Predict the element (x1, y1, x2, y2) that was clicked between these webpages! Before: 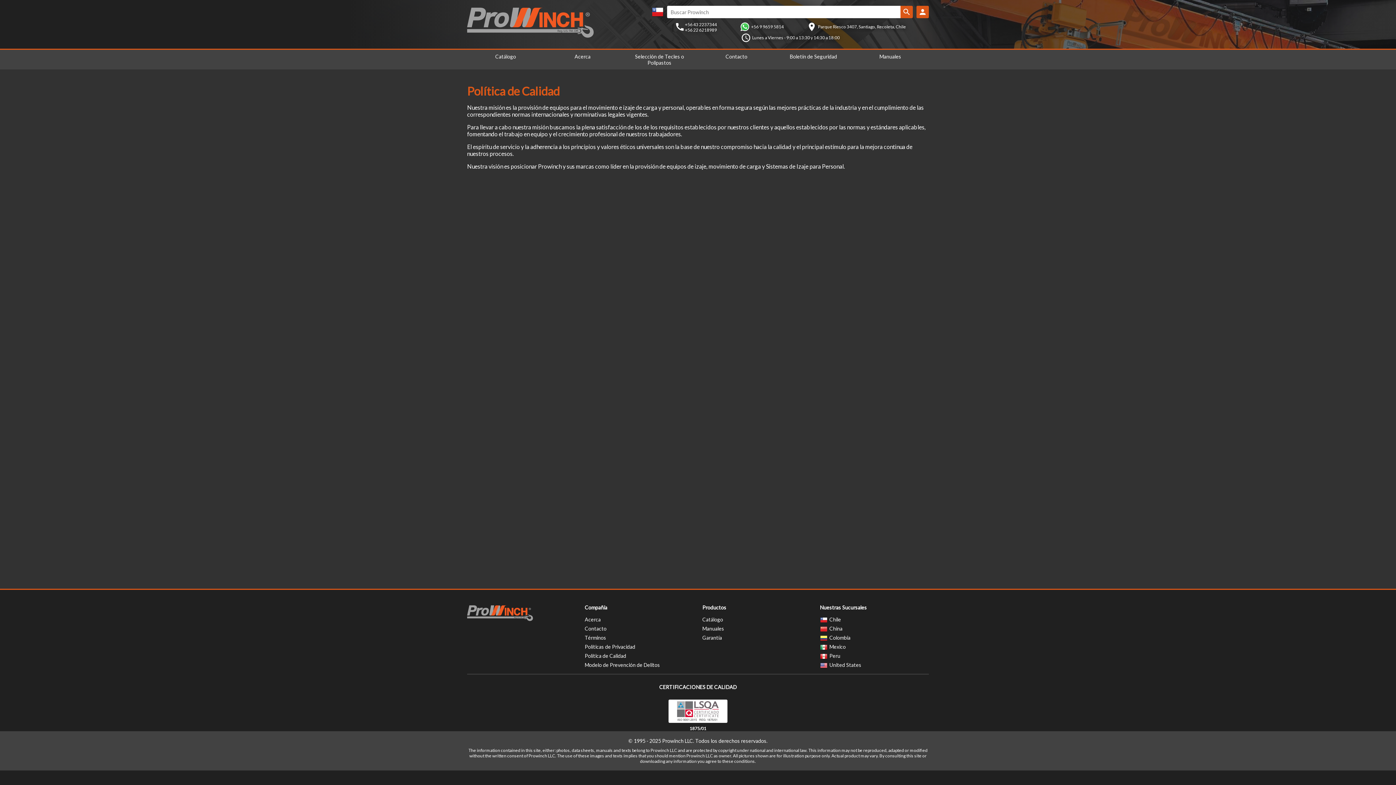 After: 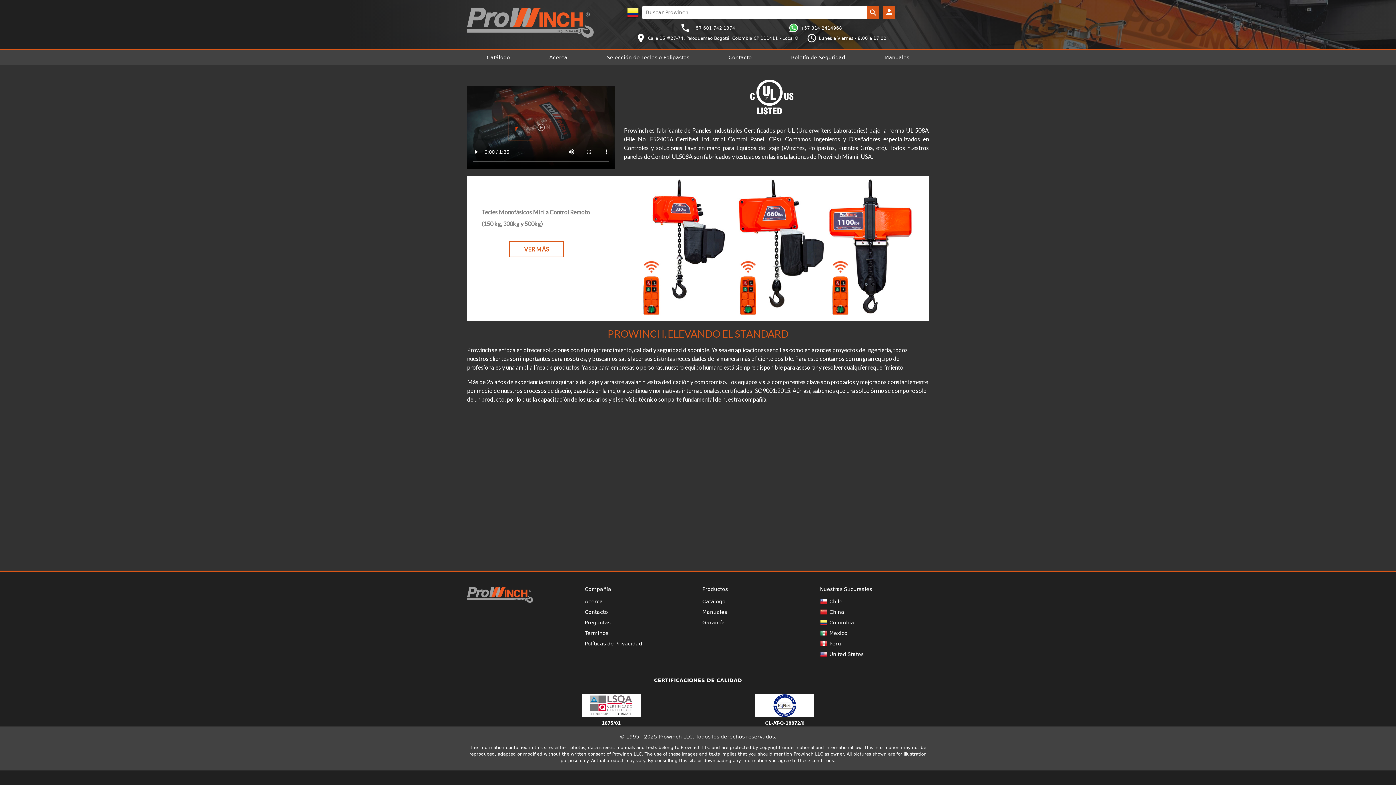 Action: label: Colombia bbox: (829, 634, 850, 641)